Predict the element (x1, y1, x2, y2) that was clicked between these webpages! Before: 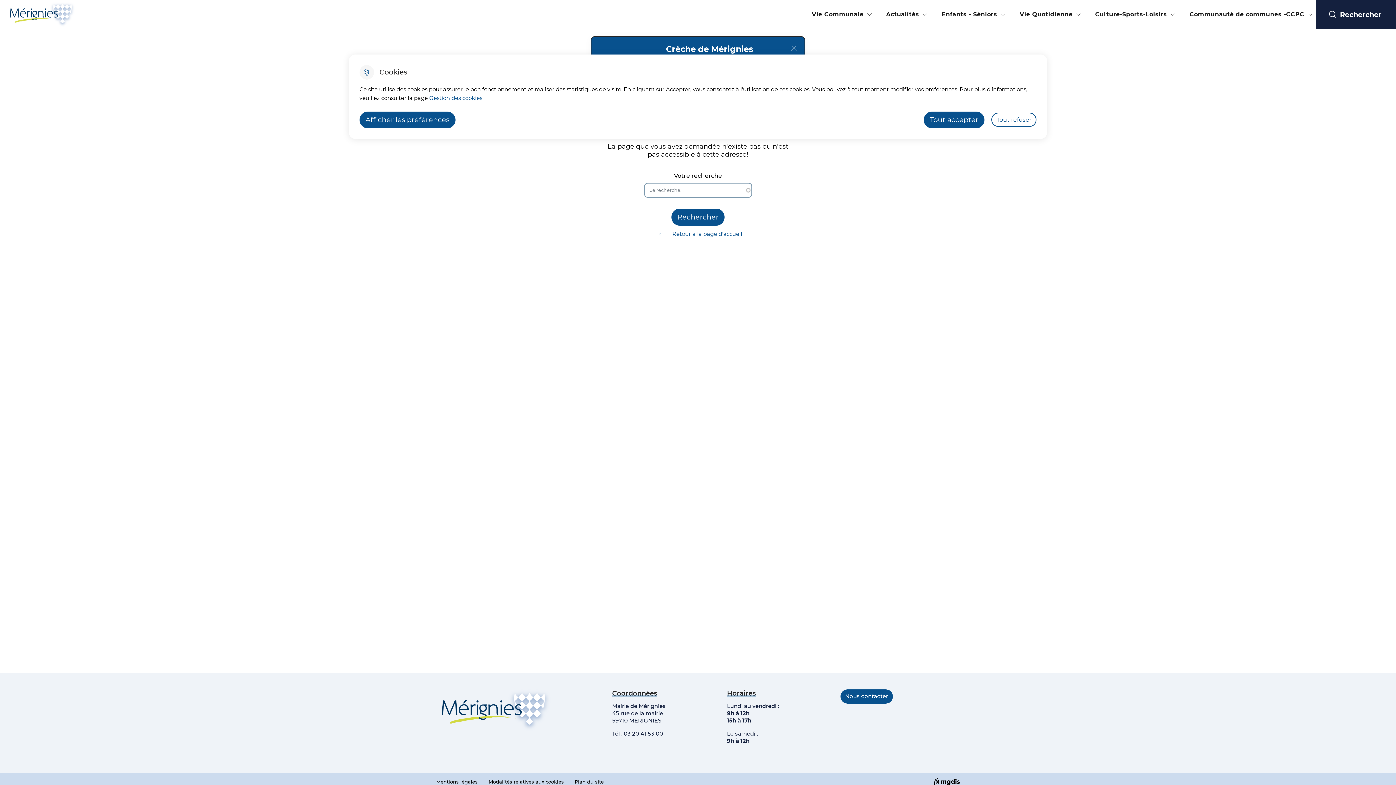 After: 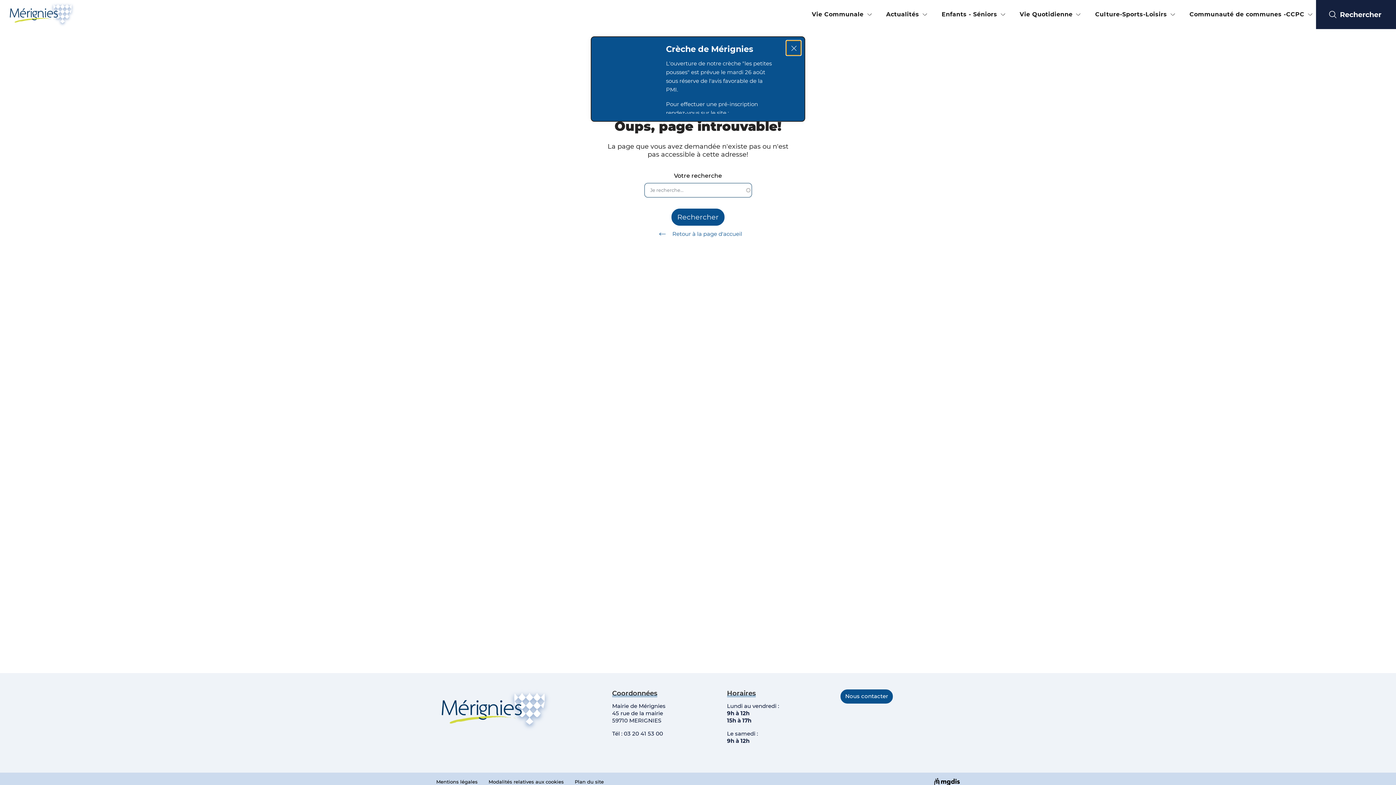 Action: label: Tout refuser bbox: (991, 112, 1036, 127)